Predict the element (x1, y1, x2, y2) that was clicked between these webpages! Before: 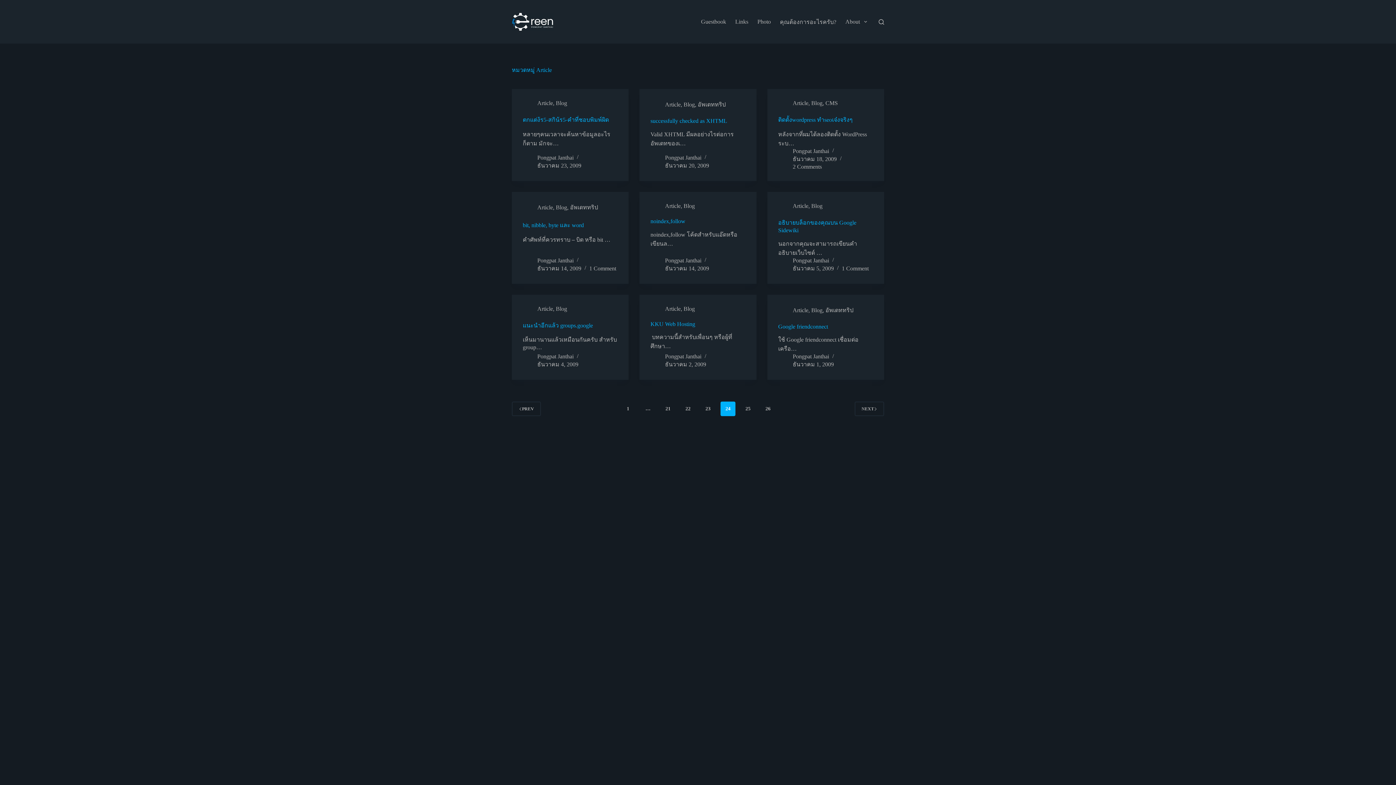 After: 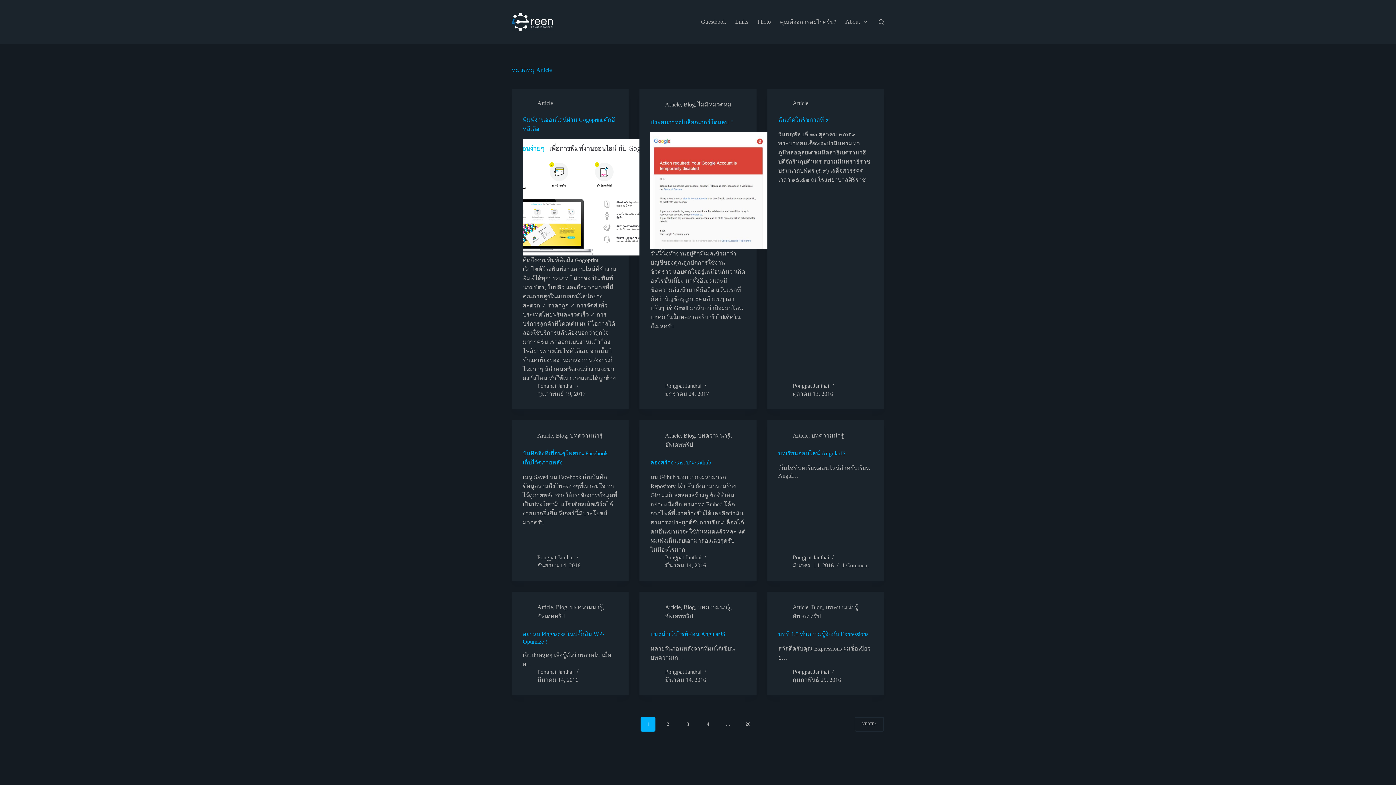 Action: label: 1 bbox: (620, 401, 635, 416)